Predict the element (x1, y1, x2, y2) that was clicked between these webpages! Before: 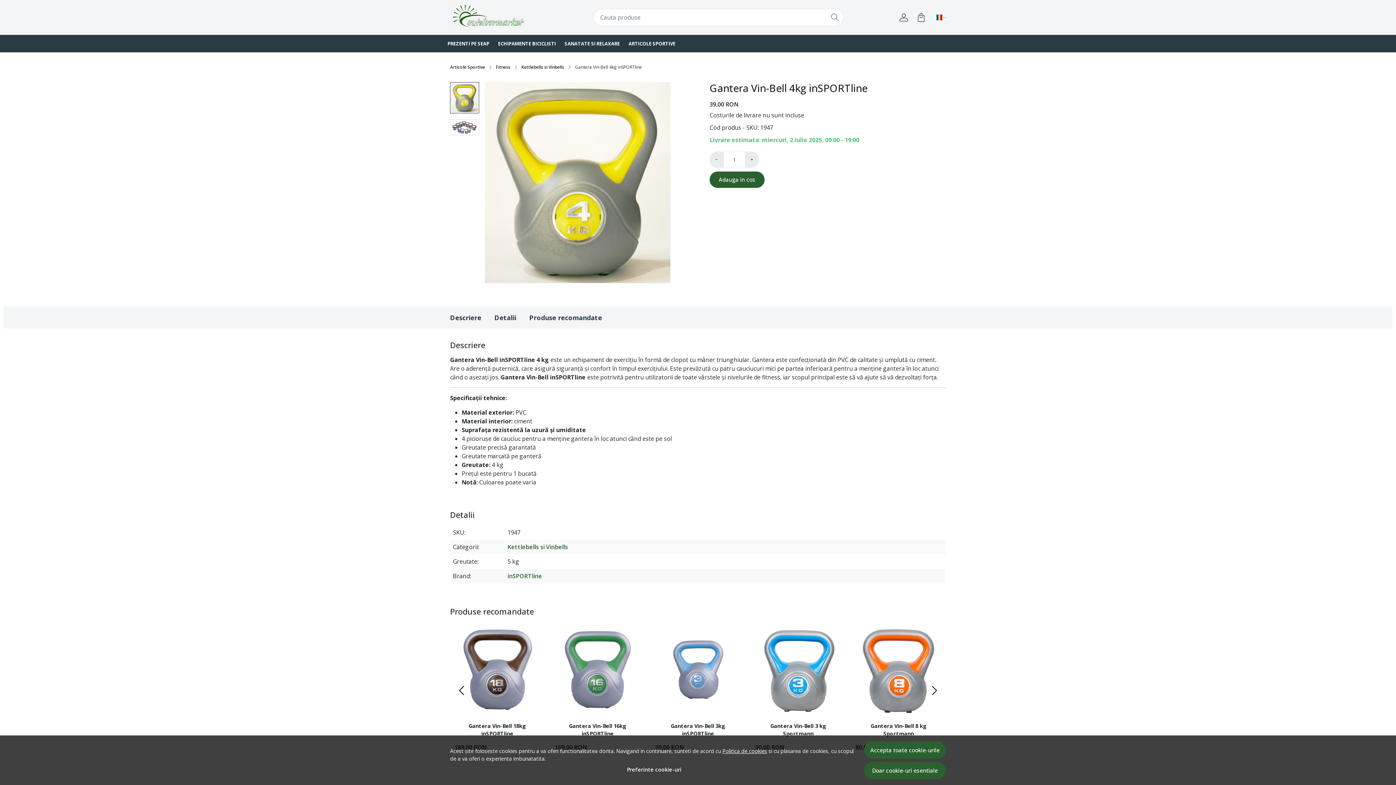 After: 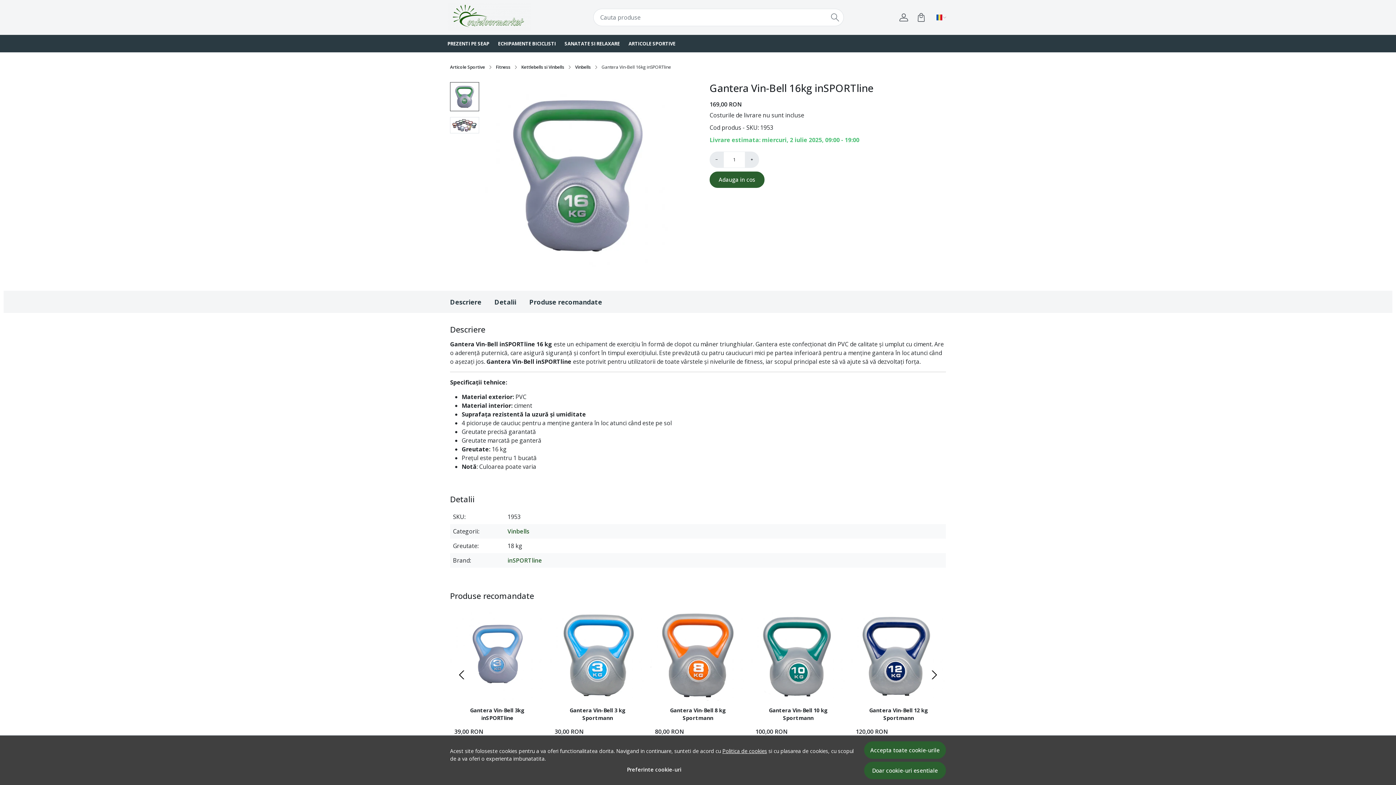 Action: label: Gantera Vin-Bell 16kg inSPORTline bbox: (554, 721, 640, 739)